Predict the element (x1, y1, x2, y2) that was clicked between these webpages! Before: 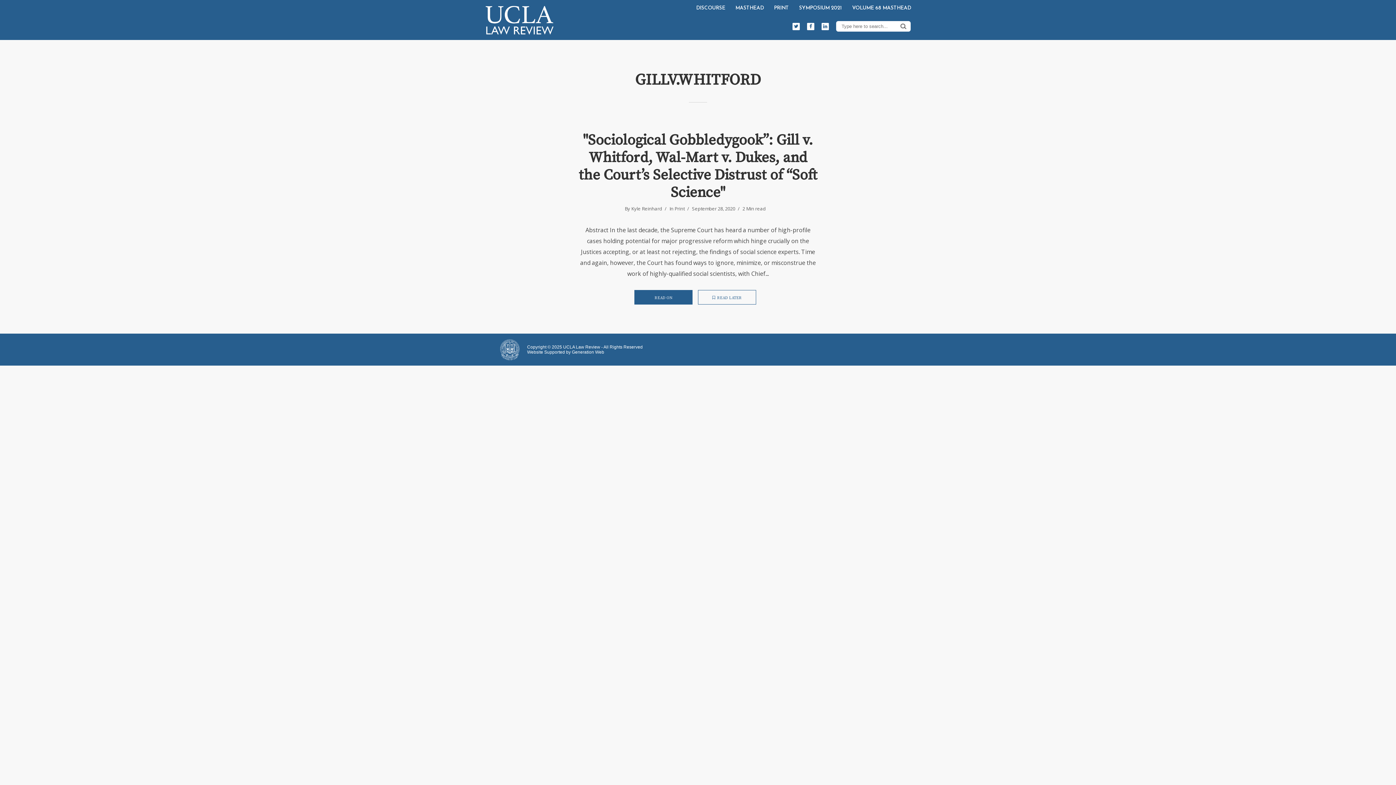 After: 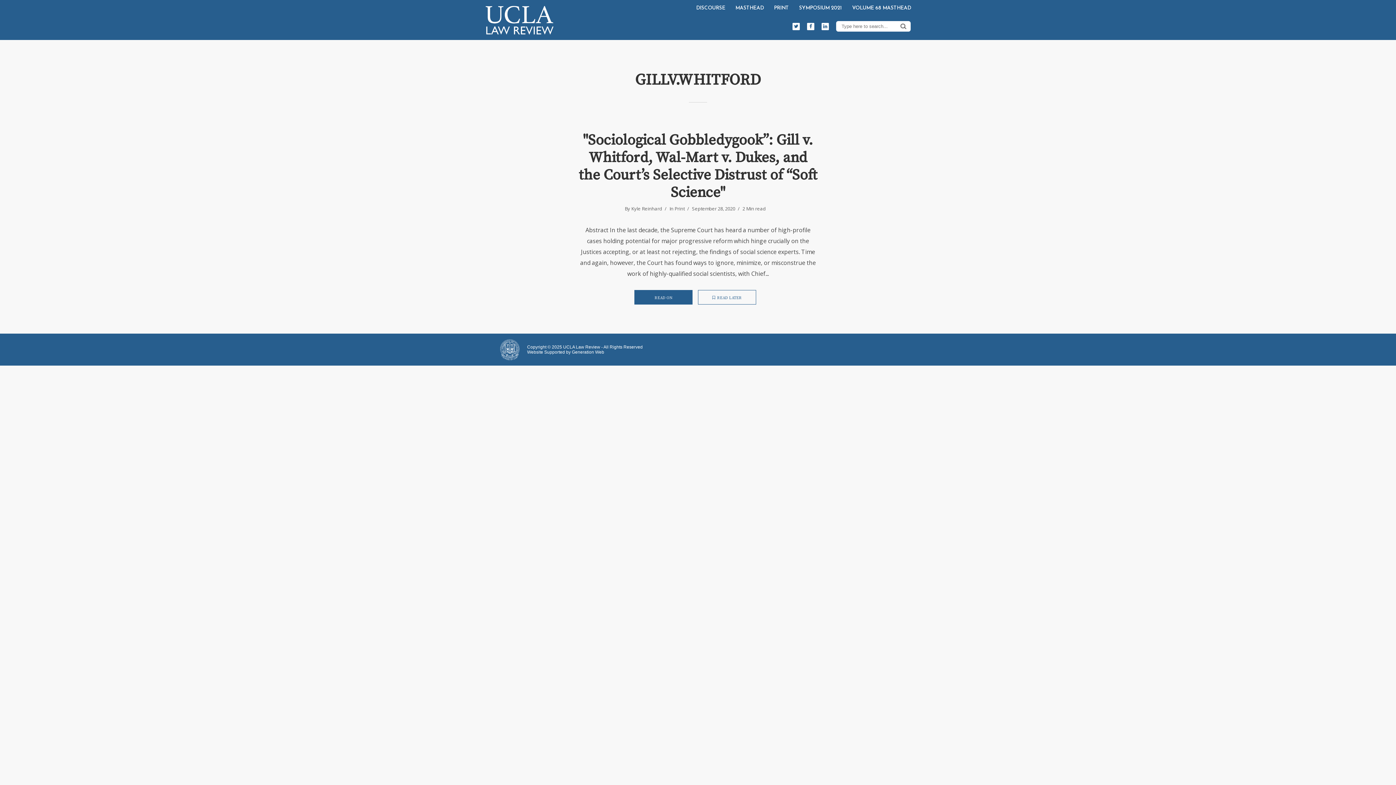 Action: bbox: (789, 22, 803, 30) label: Follow us on Twitter